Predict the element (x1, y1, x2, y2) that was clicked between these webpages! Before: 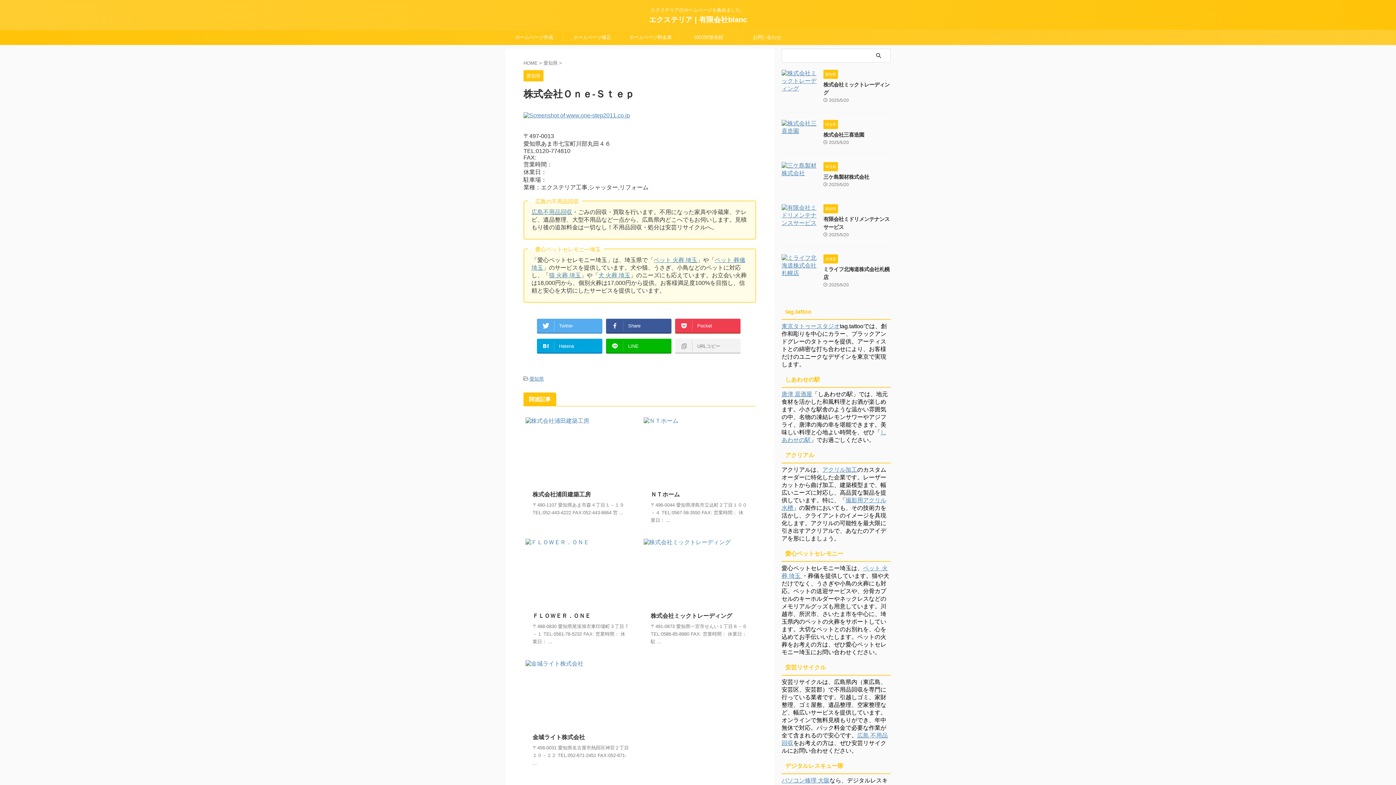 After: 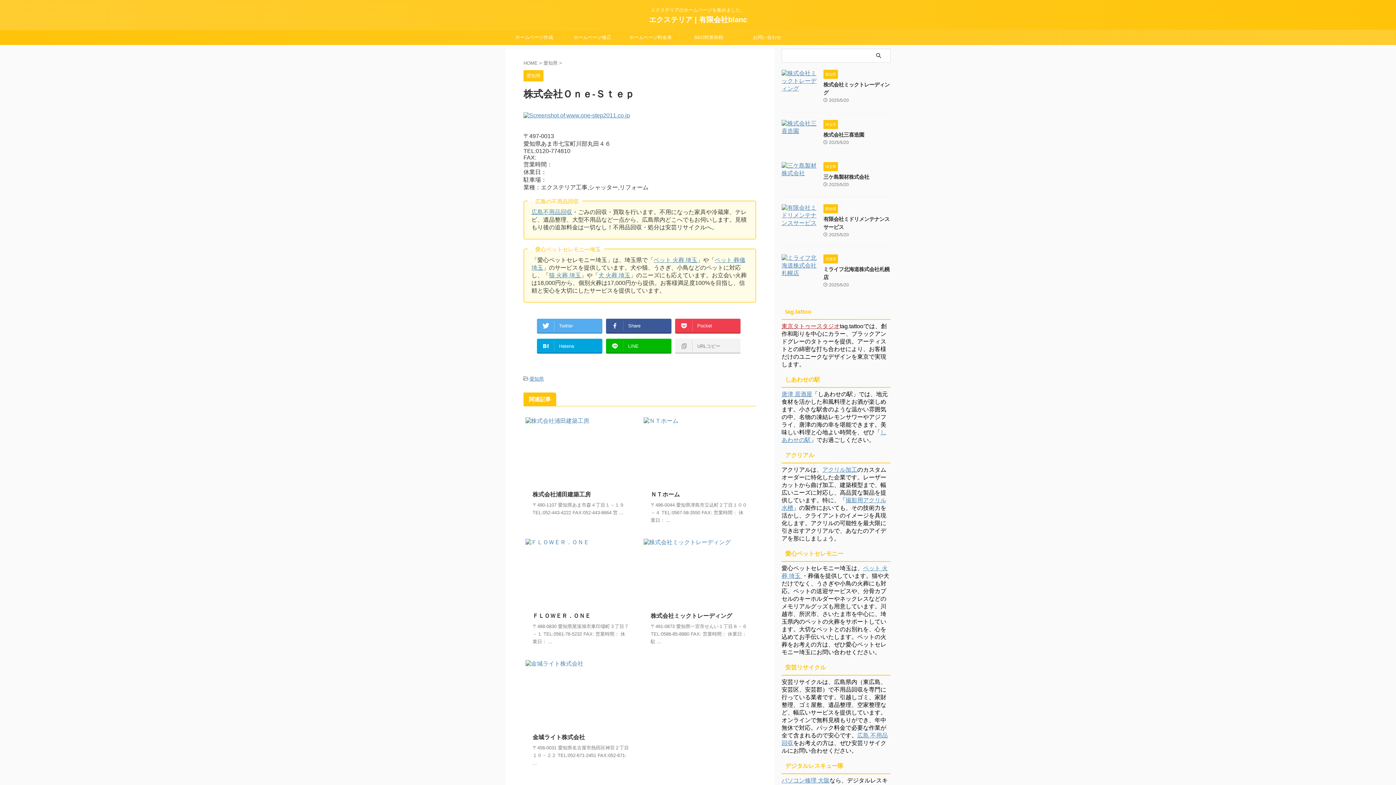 Action: bbox: (781, 323, 840, 329) label: 東京タトゥースタジオ